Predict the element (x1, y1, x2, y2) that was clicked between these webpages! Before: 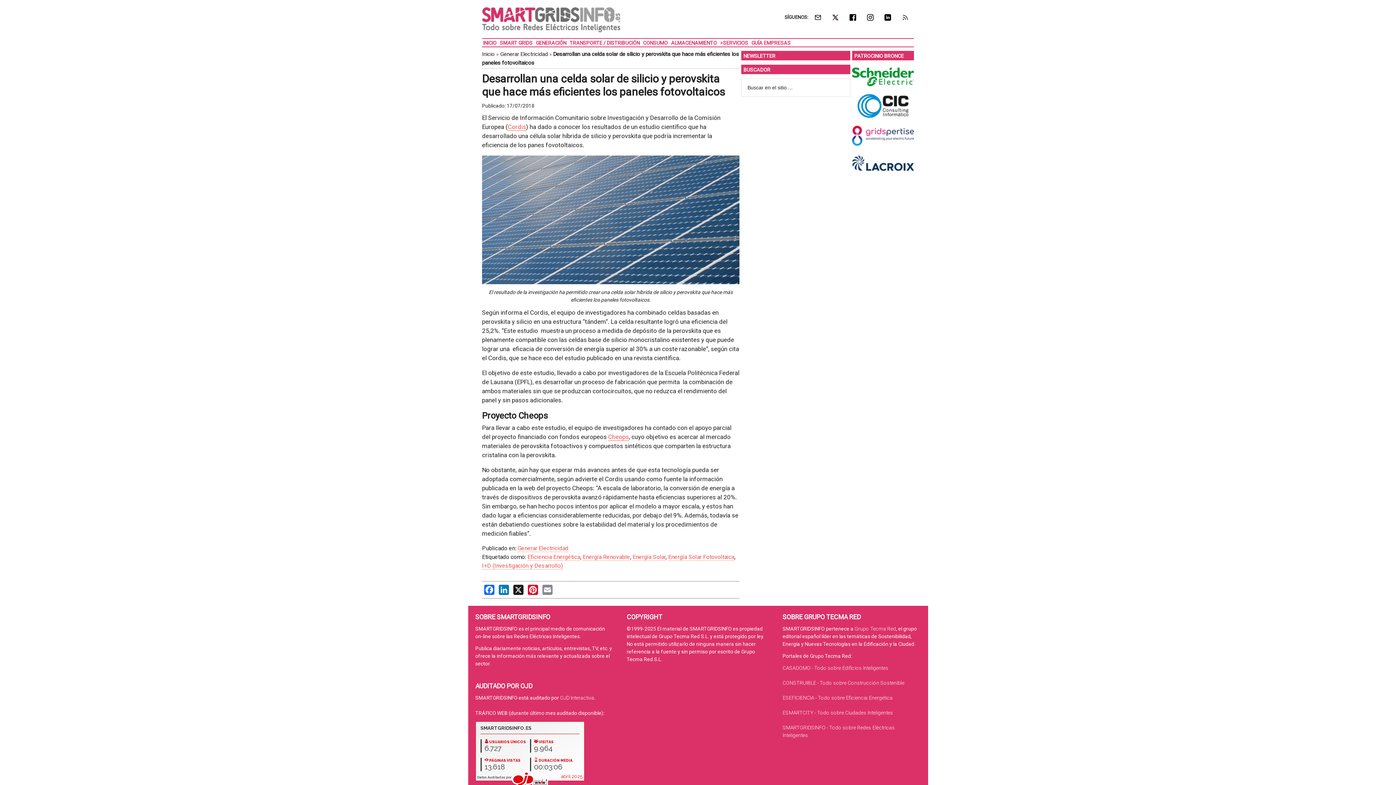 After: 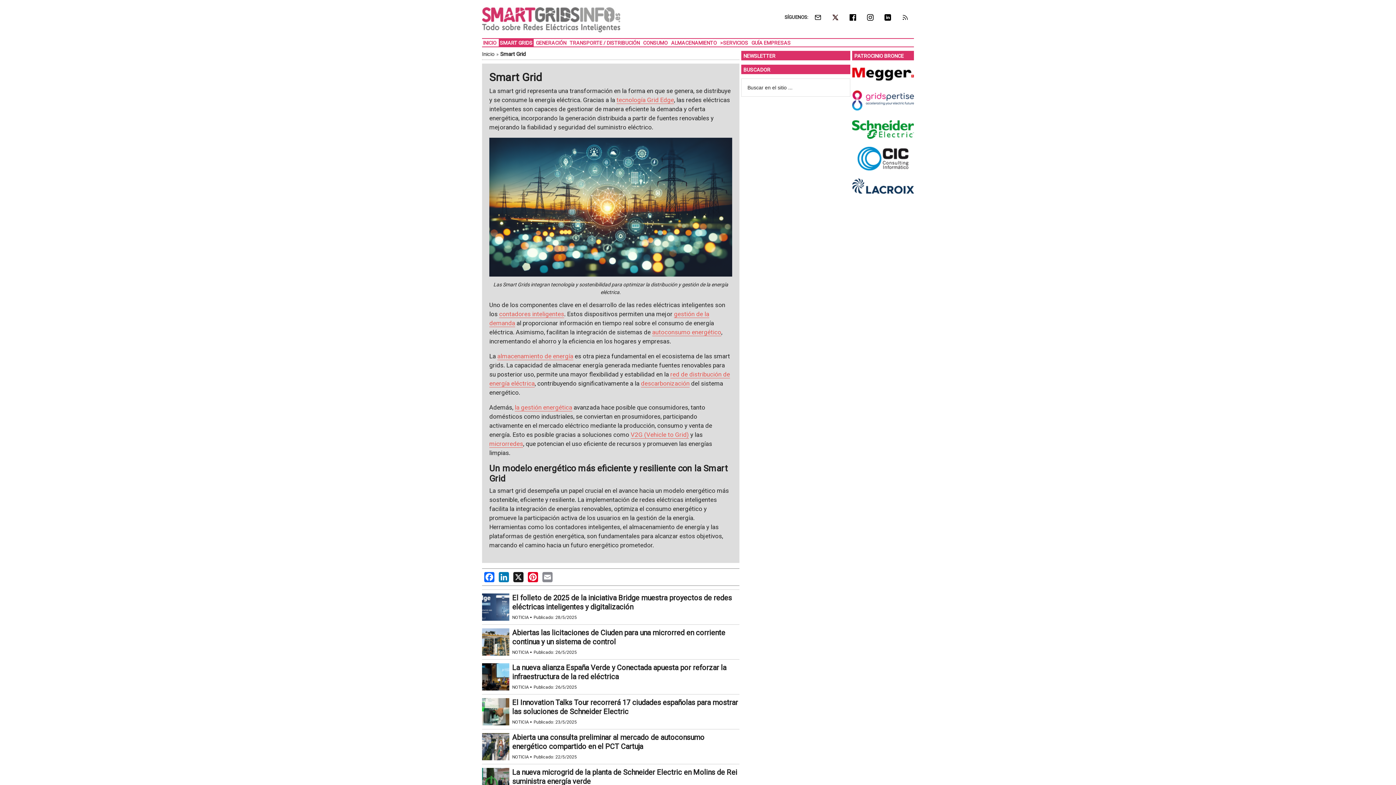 Action: label: SMART GRIDS bbox: (498, 38, 533, 46)